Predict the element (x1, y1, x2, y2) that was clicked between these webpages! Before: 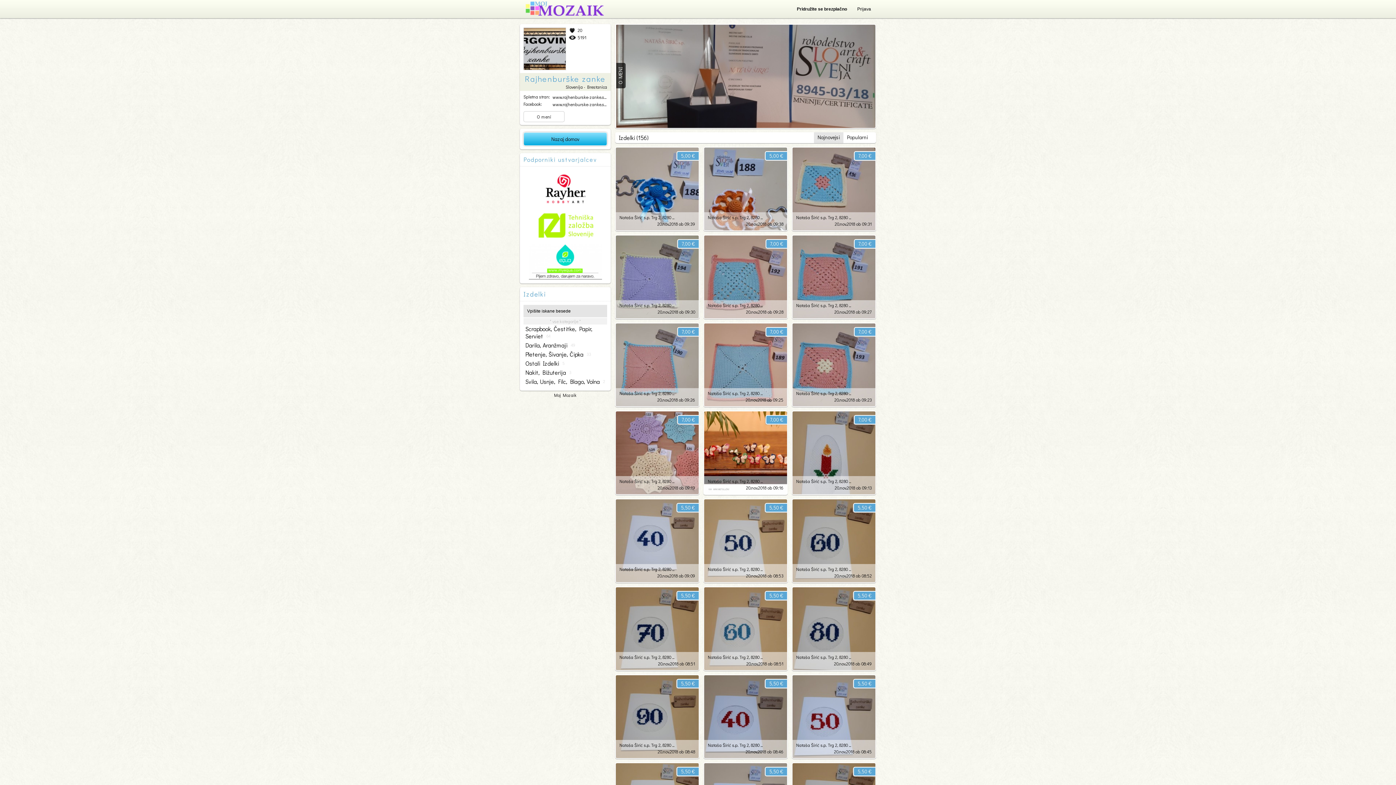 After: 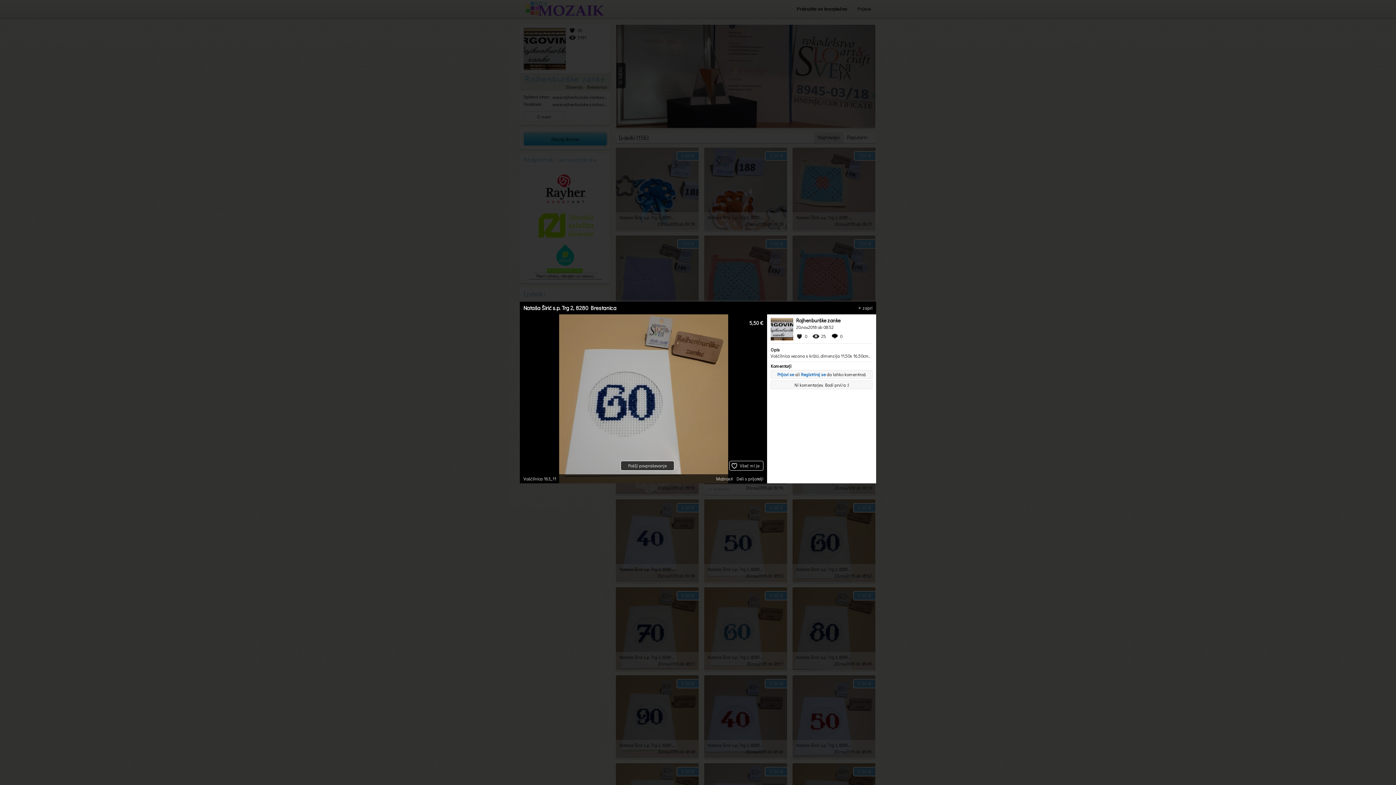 Action: bbox: (792, 499, 875, 582)